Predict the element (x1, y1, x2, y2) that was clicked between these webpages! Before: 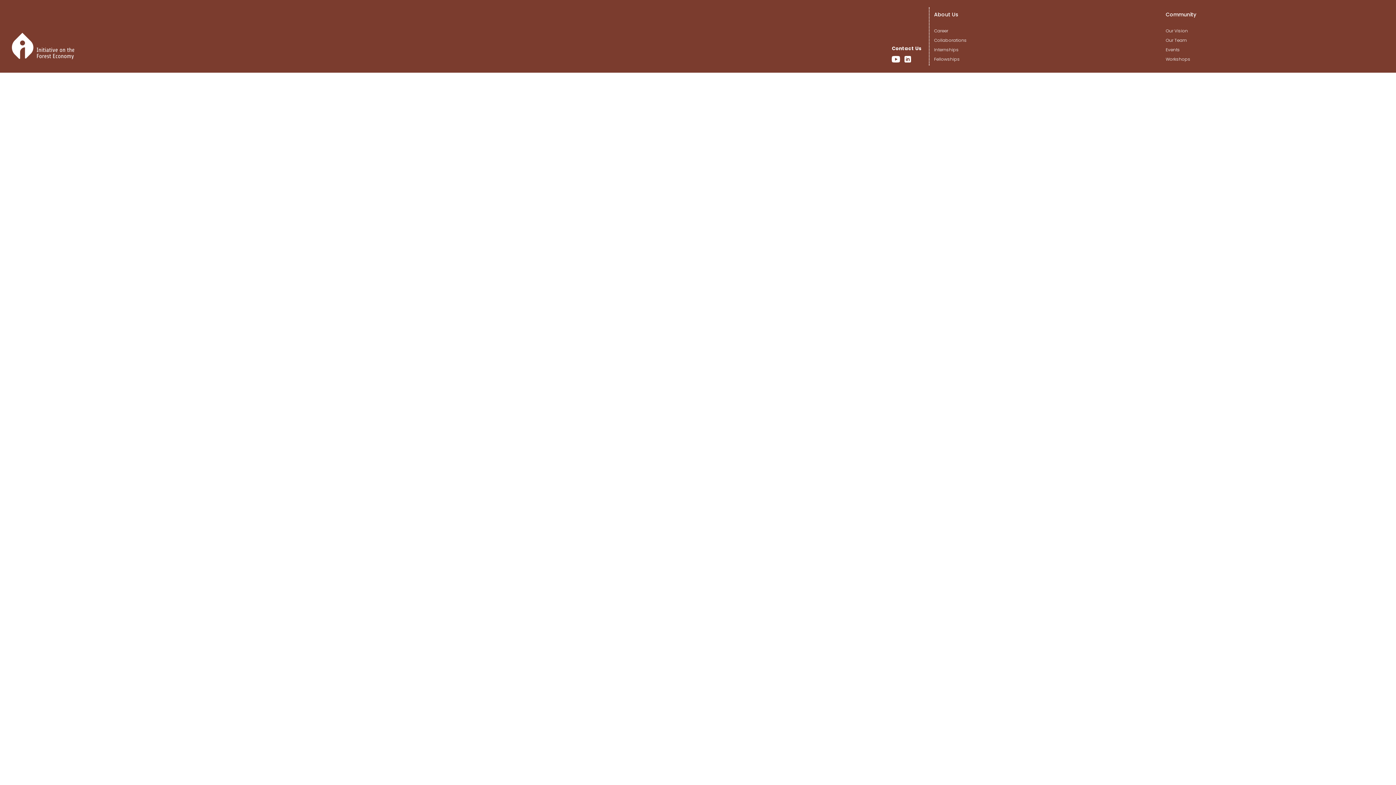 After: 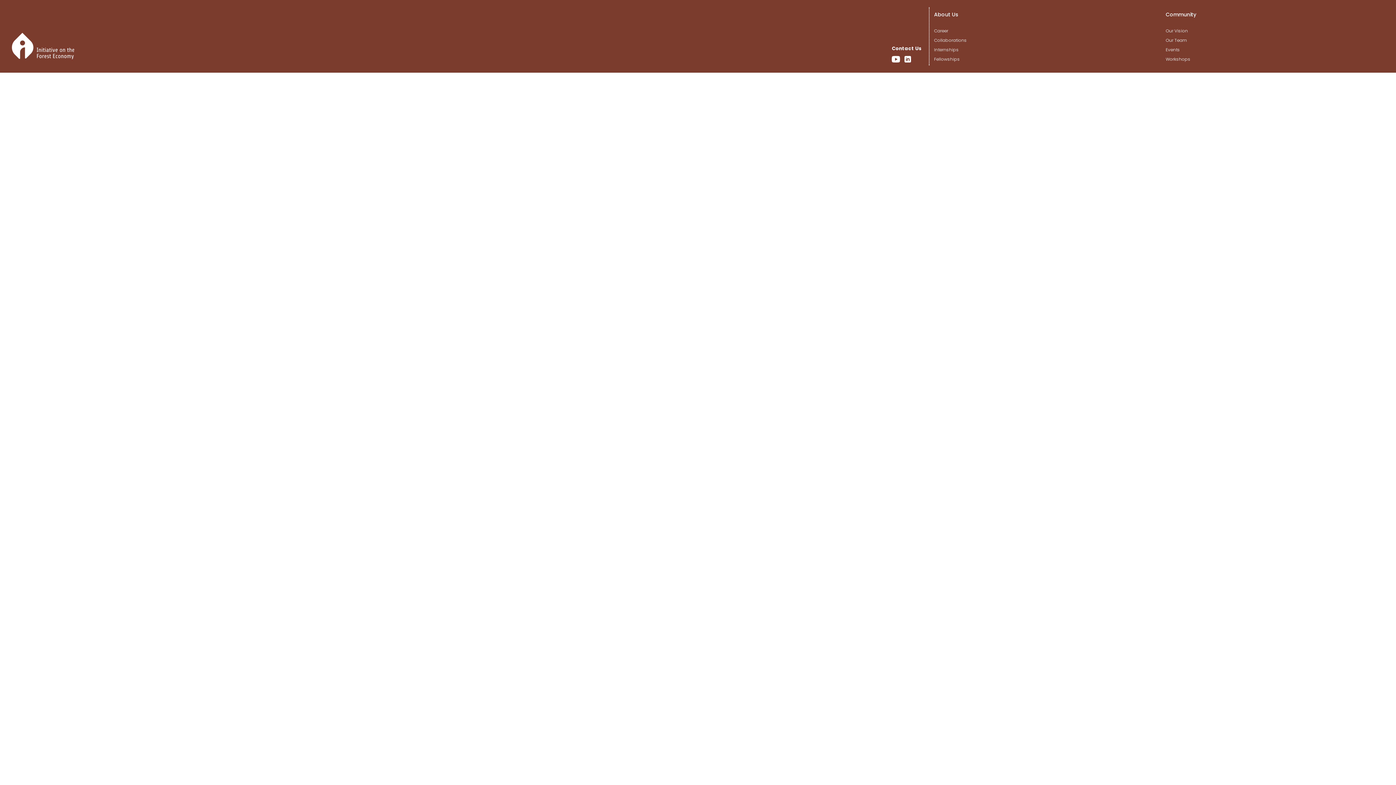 Action: bbox: (892, 53, 904, 60)